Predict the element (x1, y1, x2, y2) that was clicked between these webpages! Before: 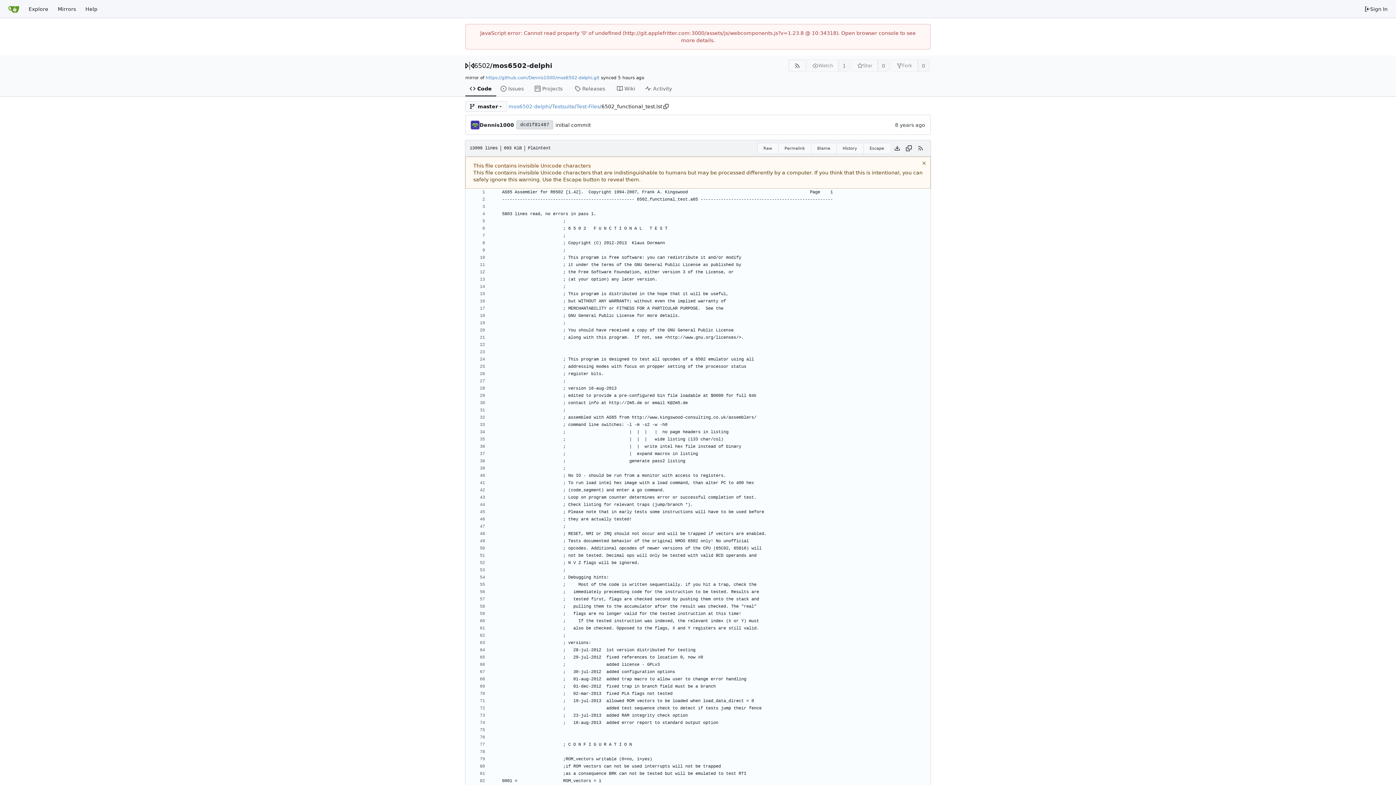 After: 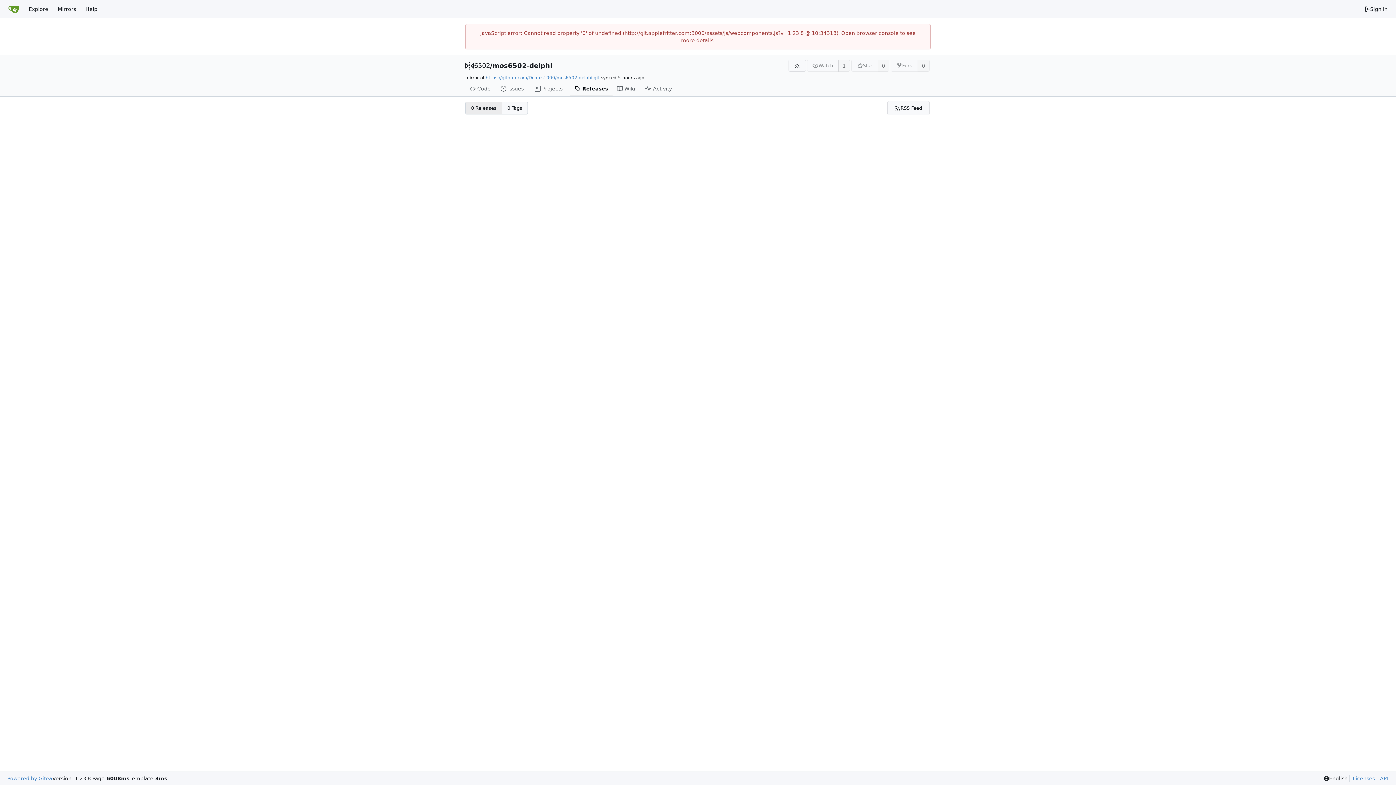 Action: bbox: (570, 81, 612, 96) label: Releases